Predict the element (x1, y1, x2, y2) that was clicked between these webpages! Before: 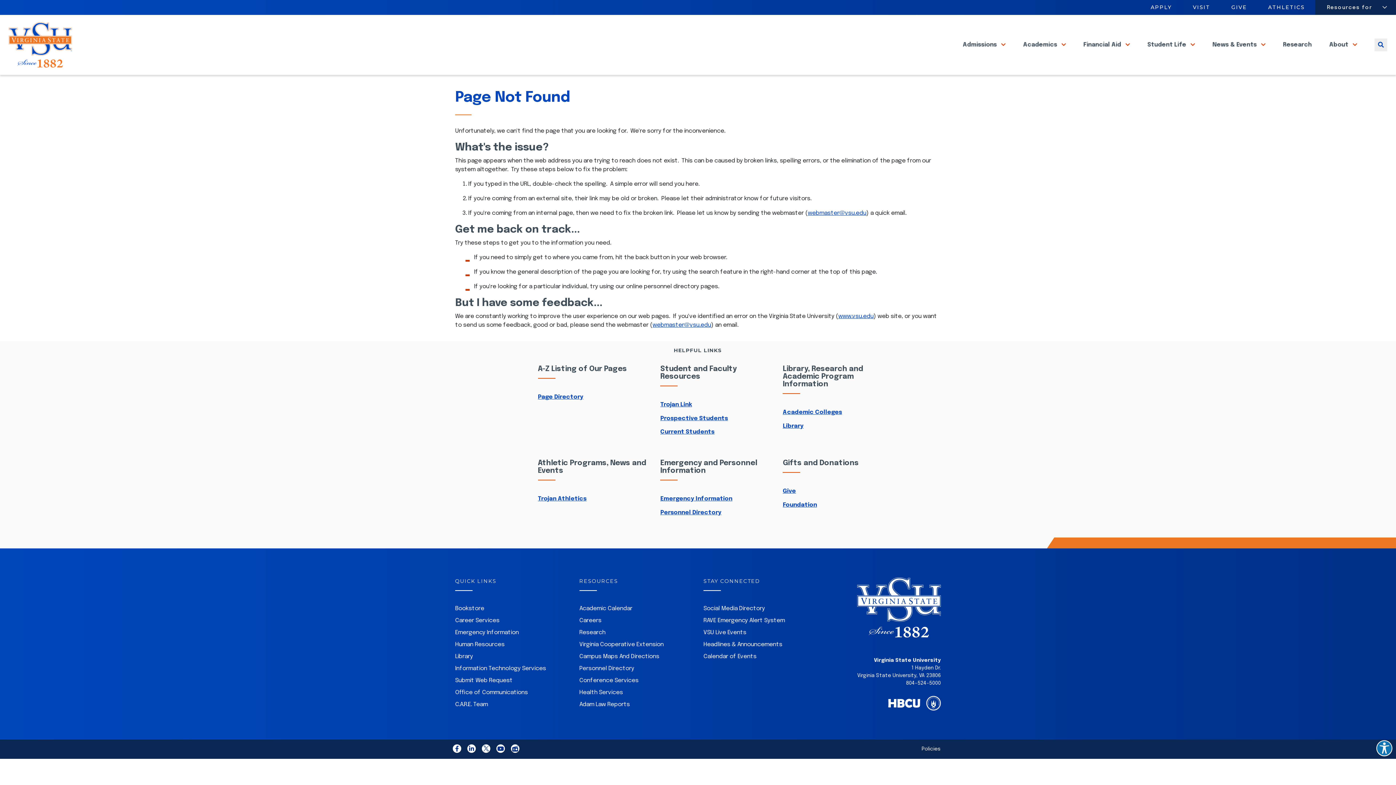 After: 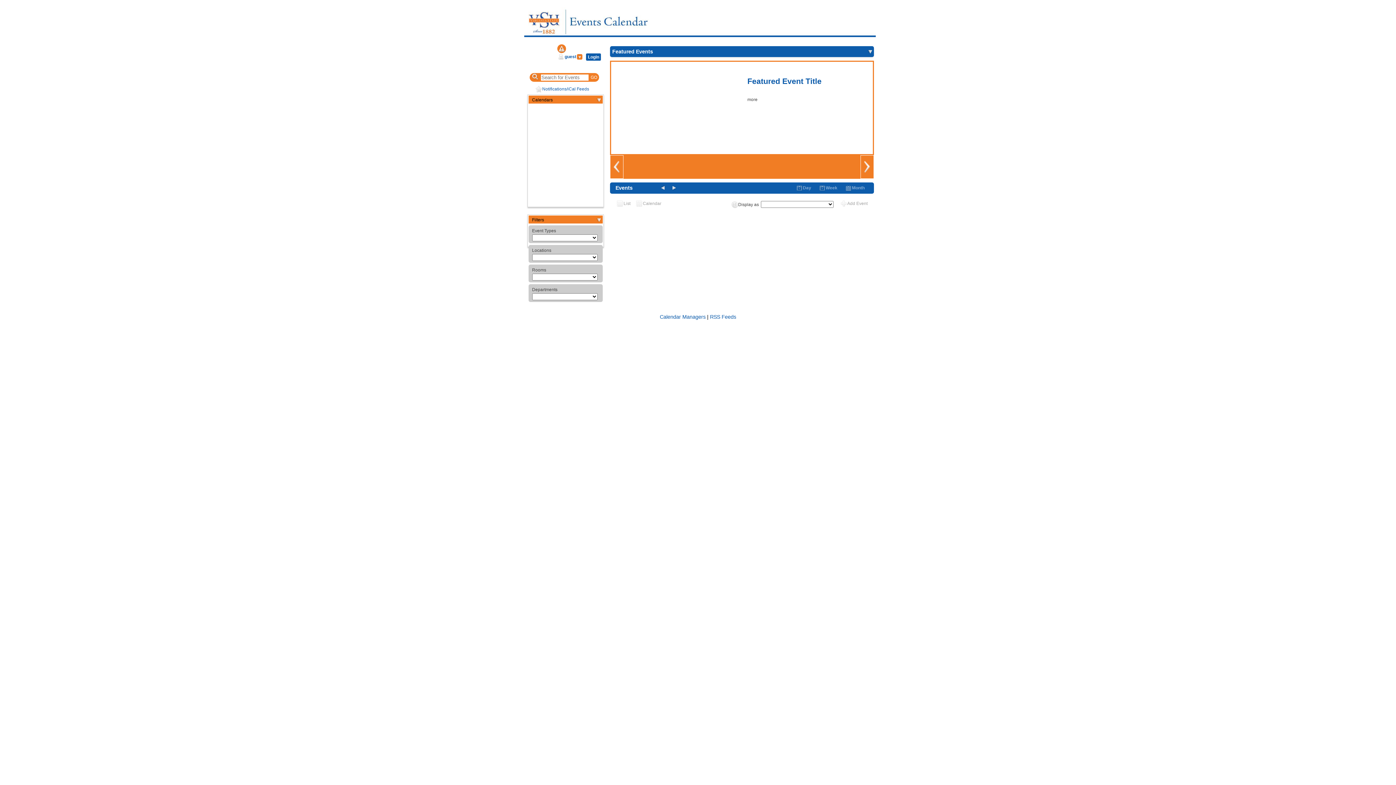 Action: label: Calendar of Events bbox: (703, 653, 756, 660)